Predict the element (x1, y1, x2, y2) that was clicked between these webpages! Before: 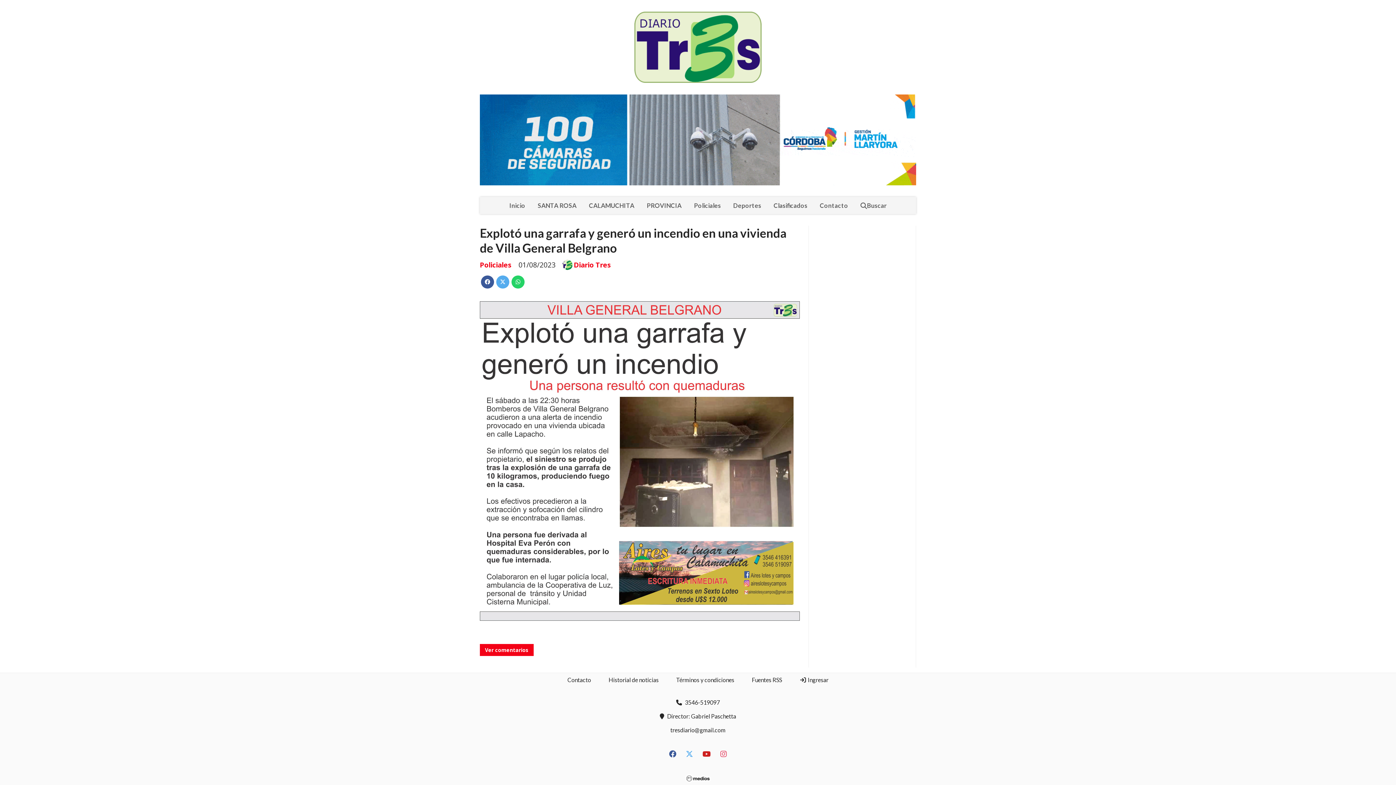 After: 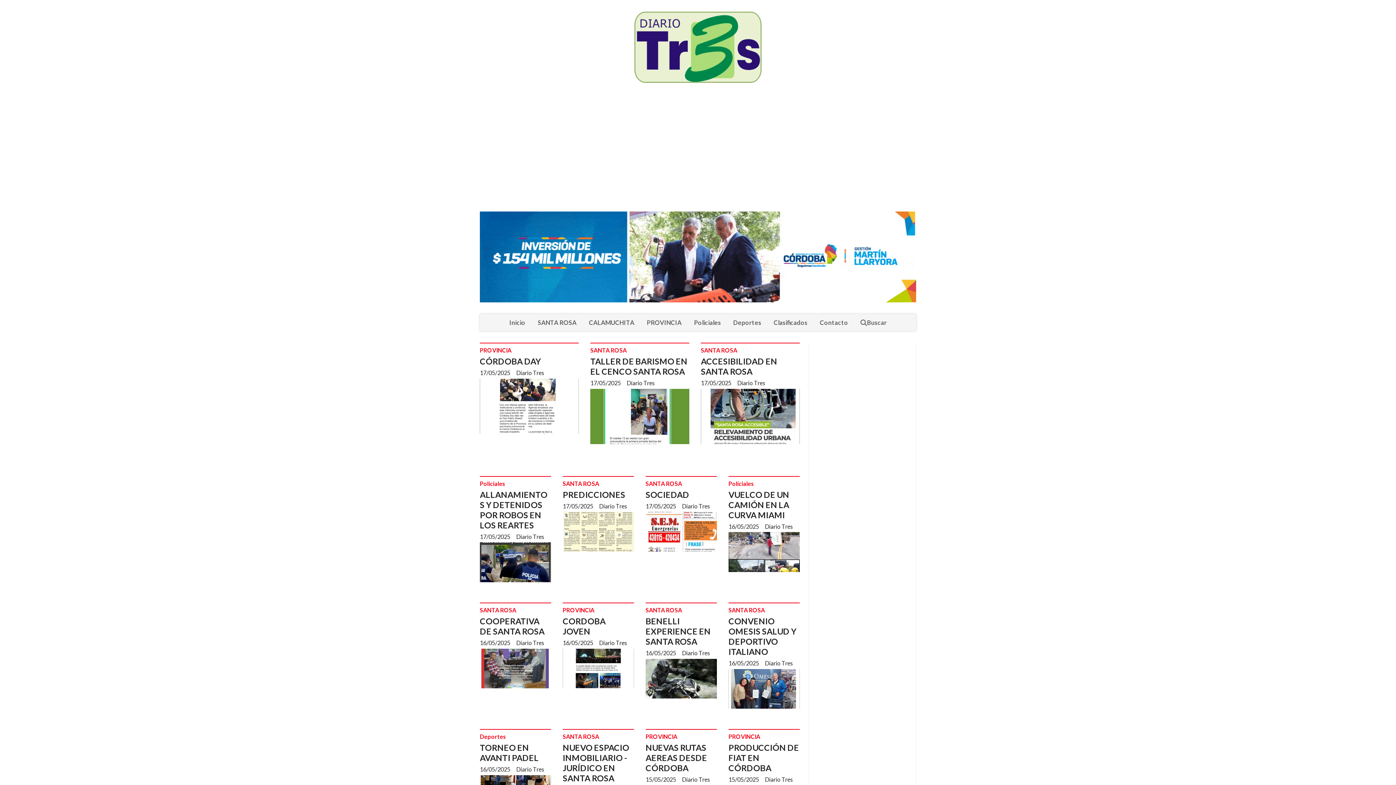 Action: bbox: (634, 11, 761, 82)